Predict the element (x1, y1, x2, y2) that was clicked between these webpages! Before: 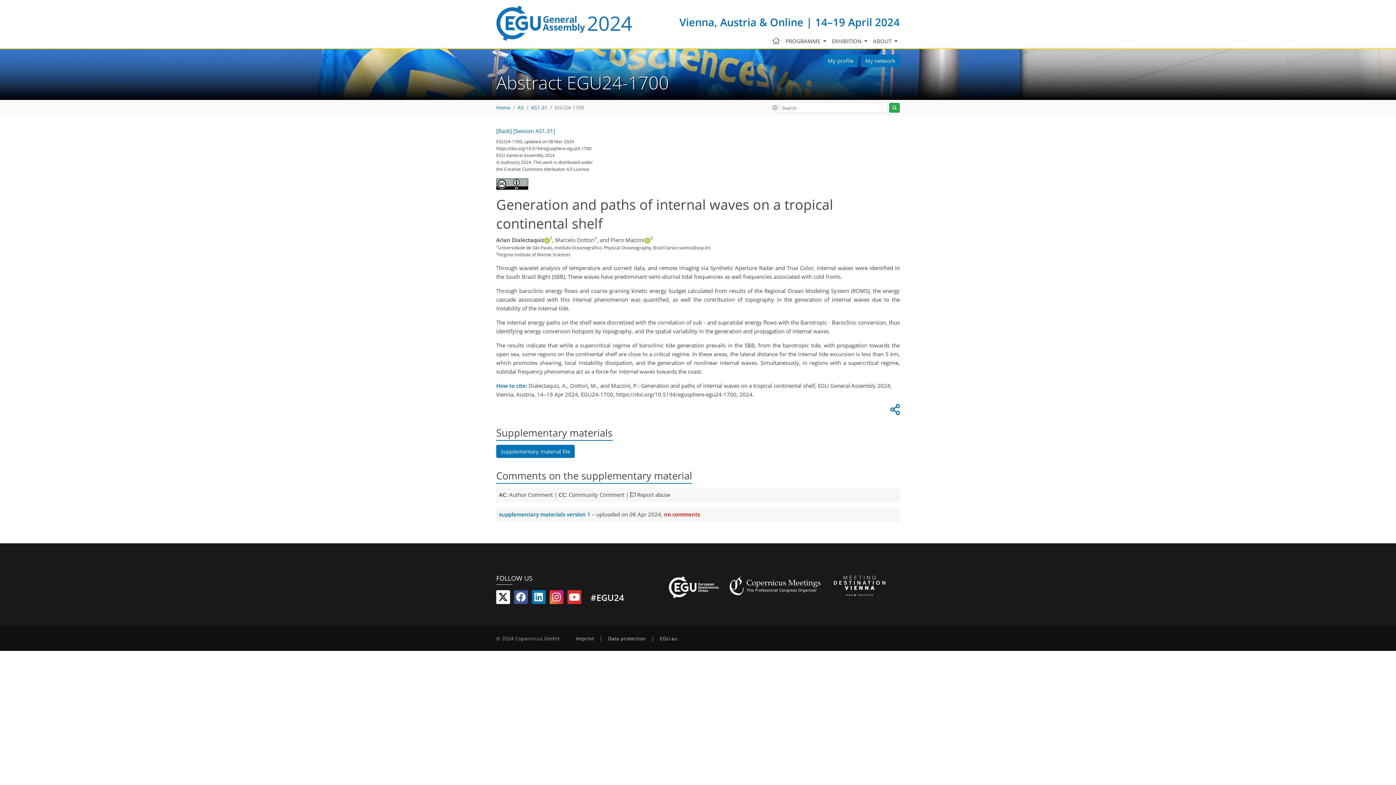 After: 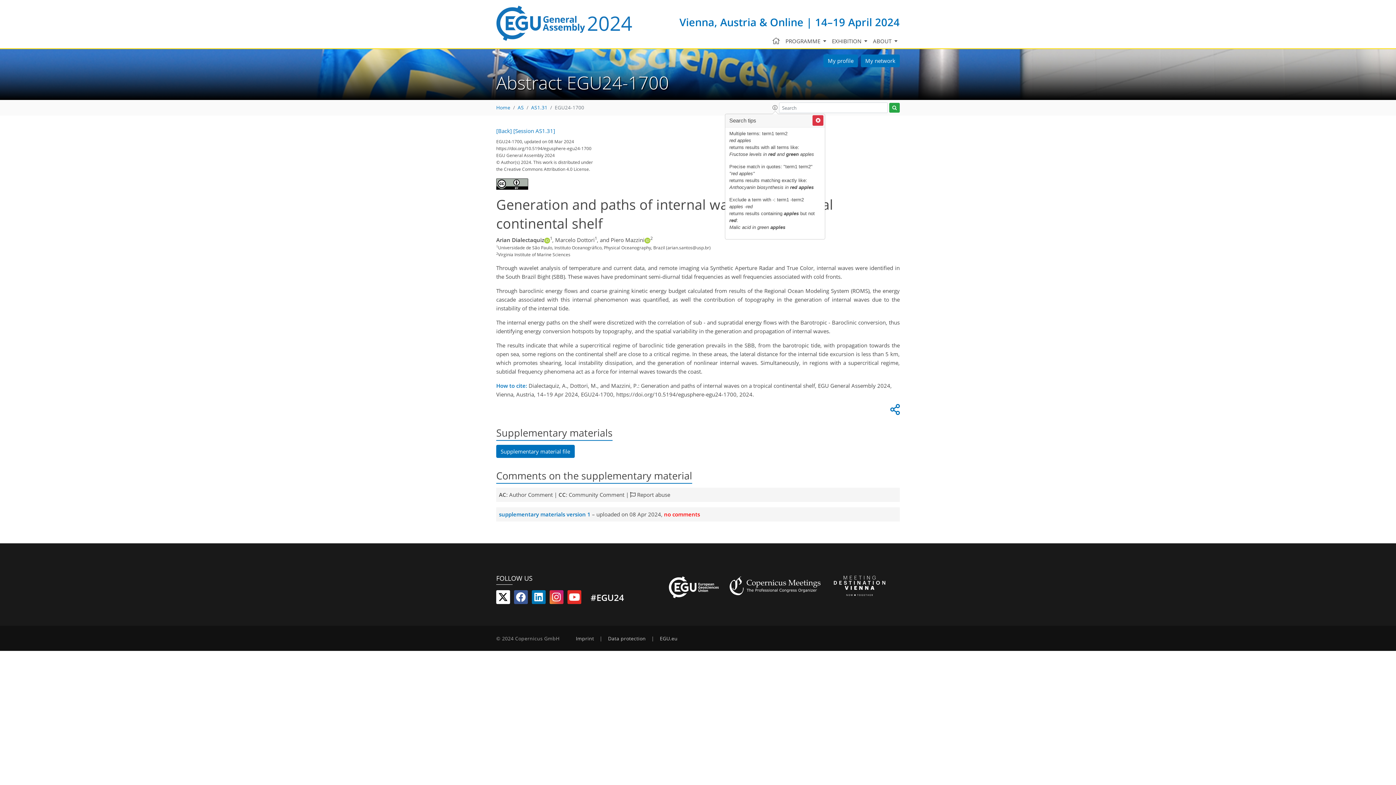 Action: bbox: (772, 104, 777, 110)